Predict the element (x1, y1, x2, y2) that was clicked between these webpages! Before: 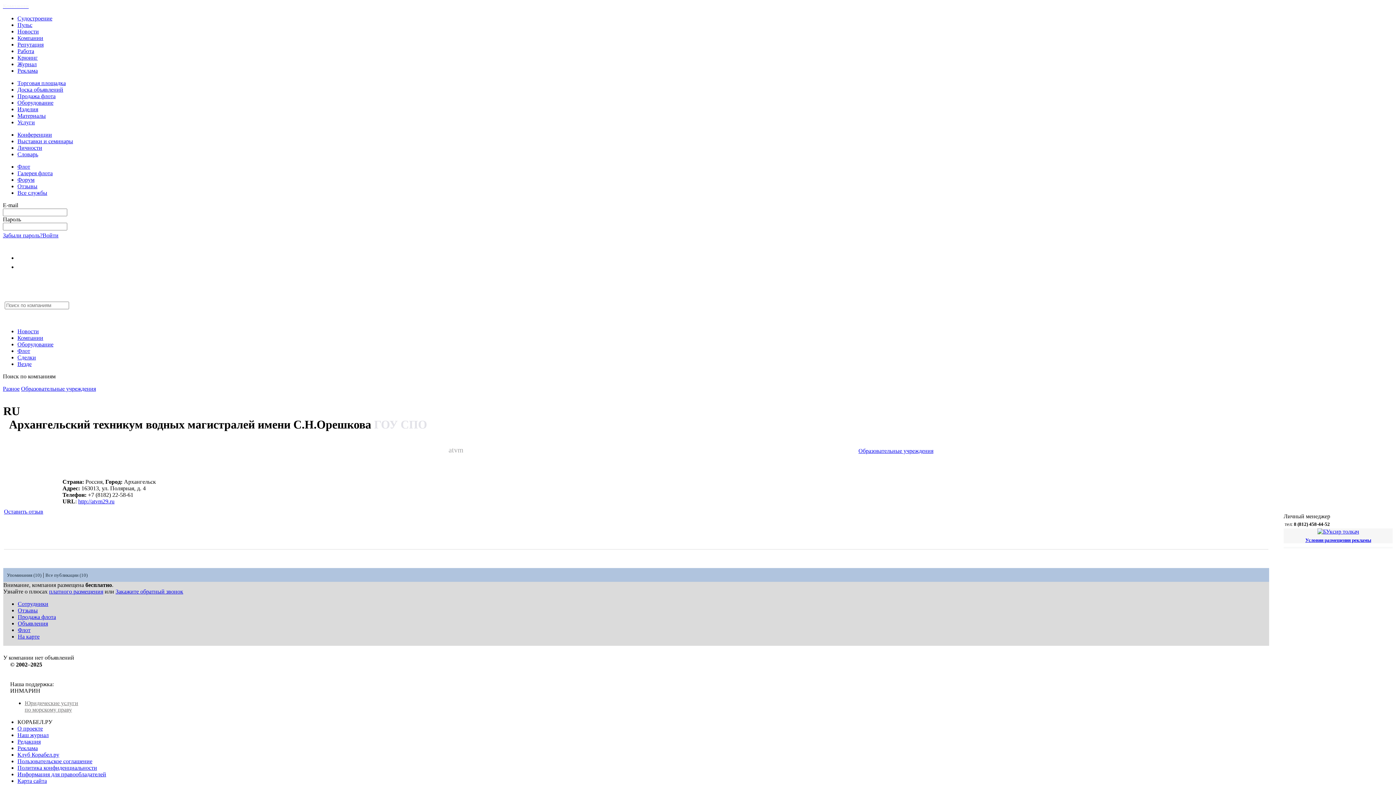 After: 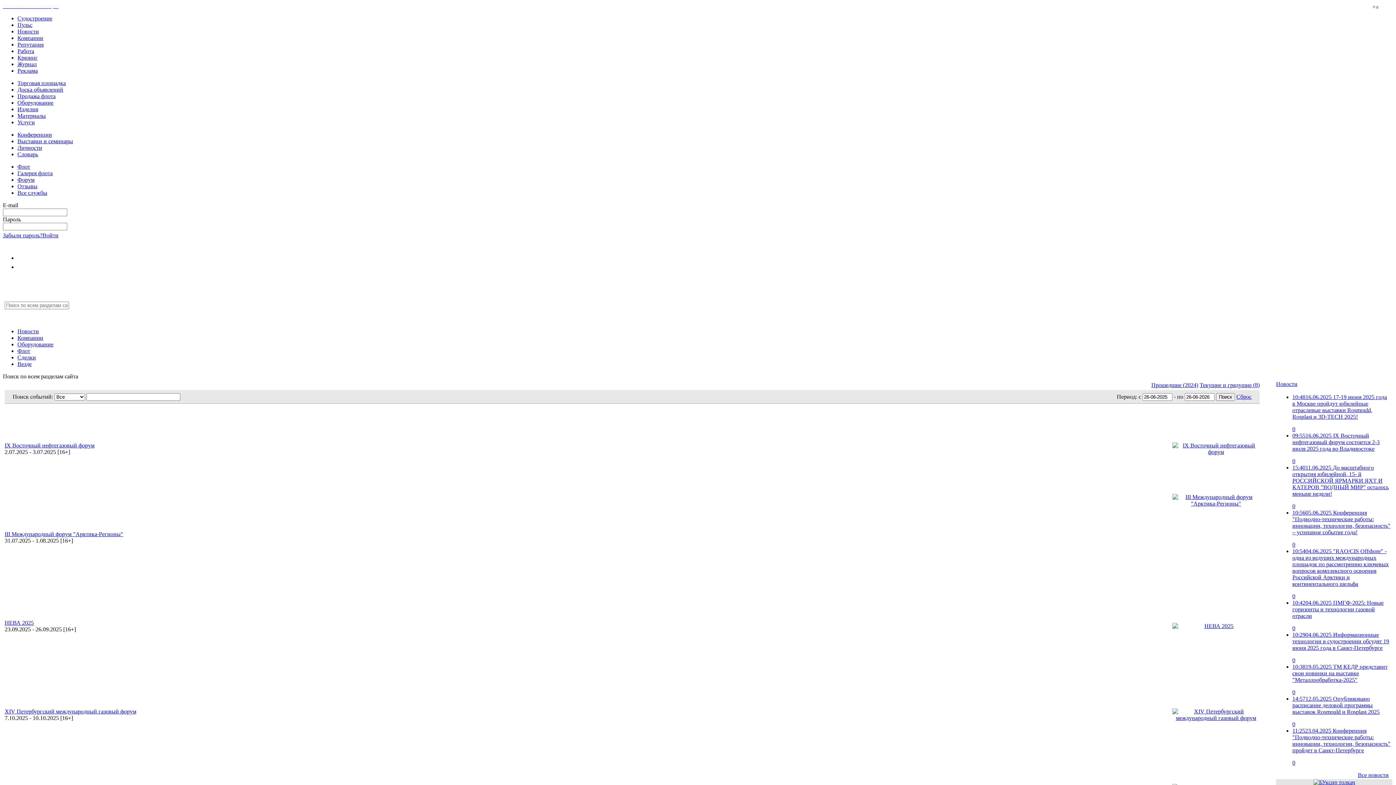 Action: label: Выставки и семинары bbox: (17, 138, 73, 144)